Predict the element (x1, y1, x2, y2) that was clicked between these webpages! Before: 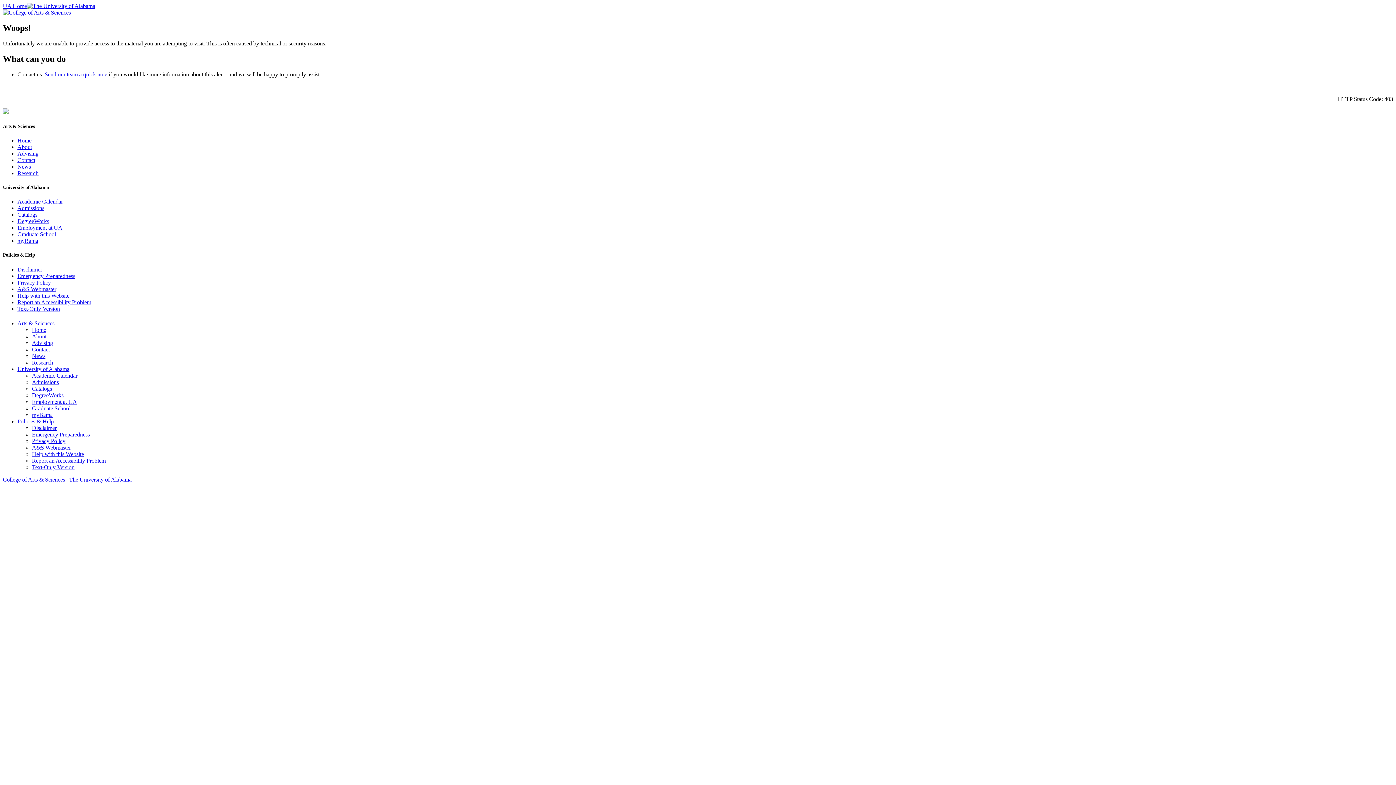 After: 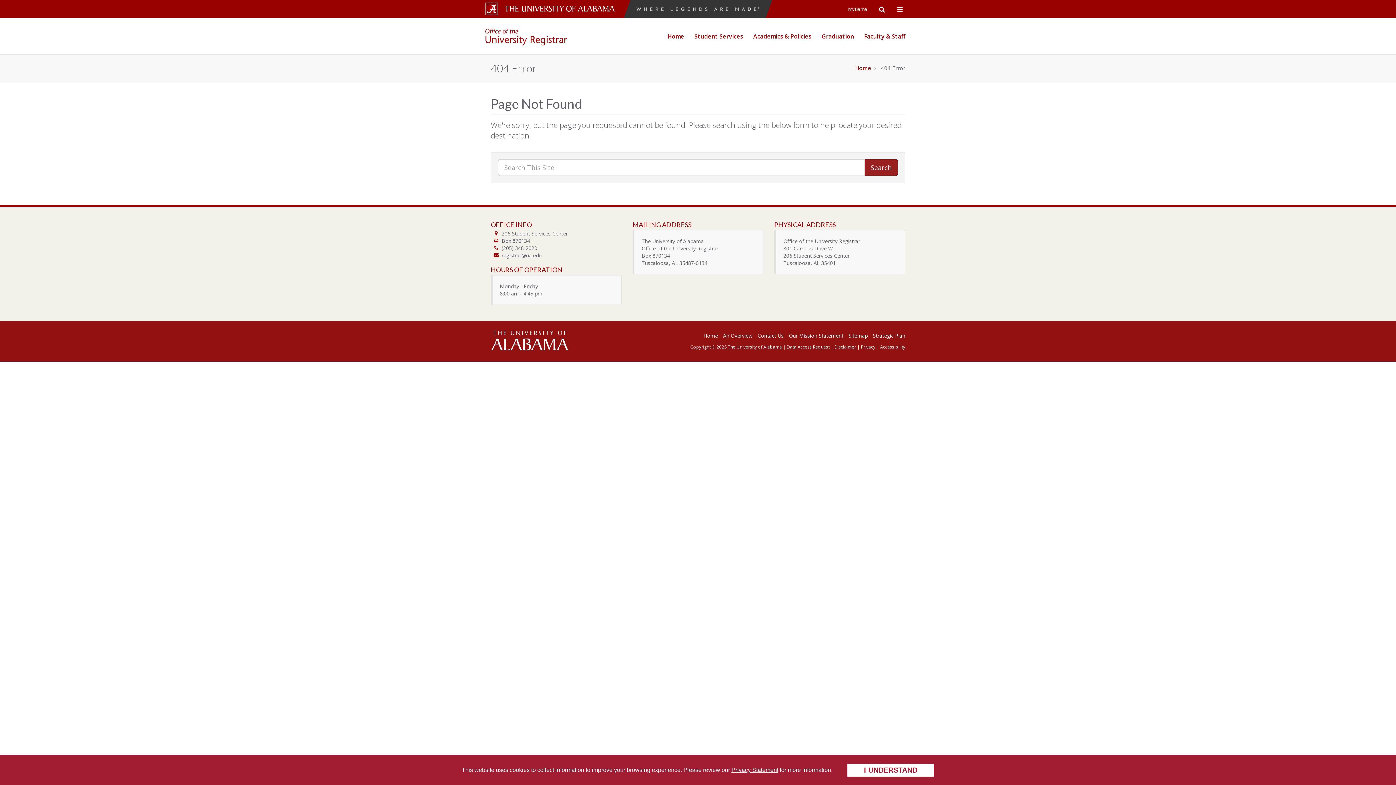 Action: label: Academic Calendar bbox: (32, 372, 77, 378)